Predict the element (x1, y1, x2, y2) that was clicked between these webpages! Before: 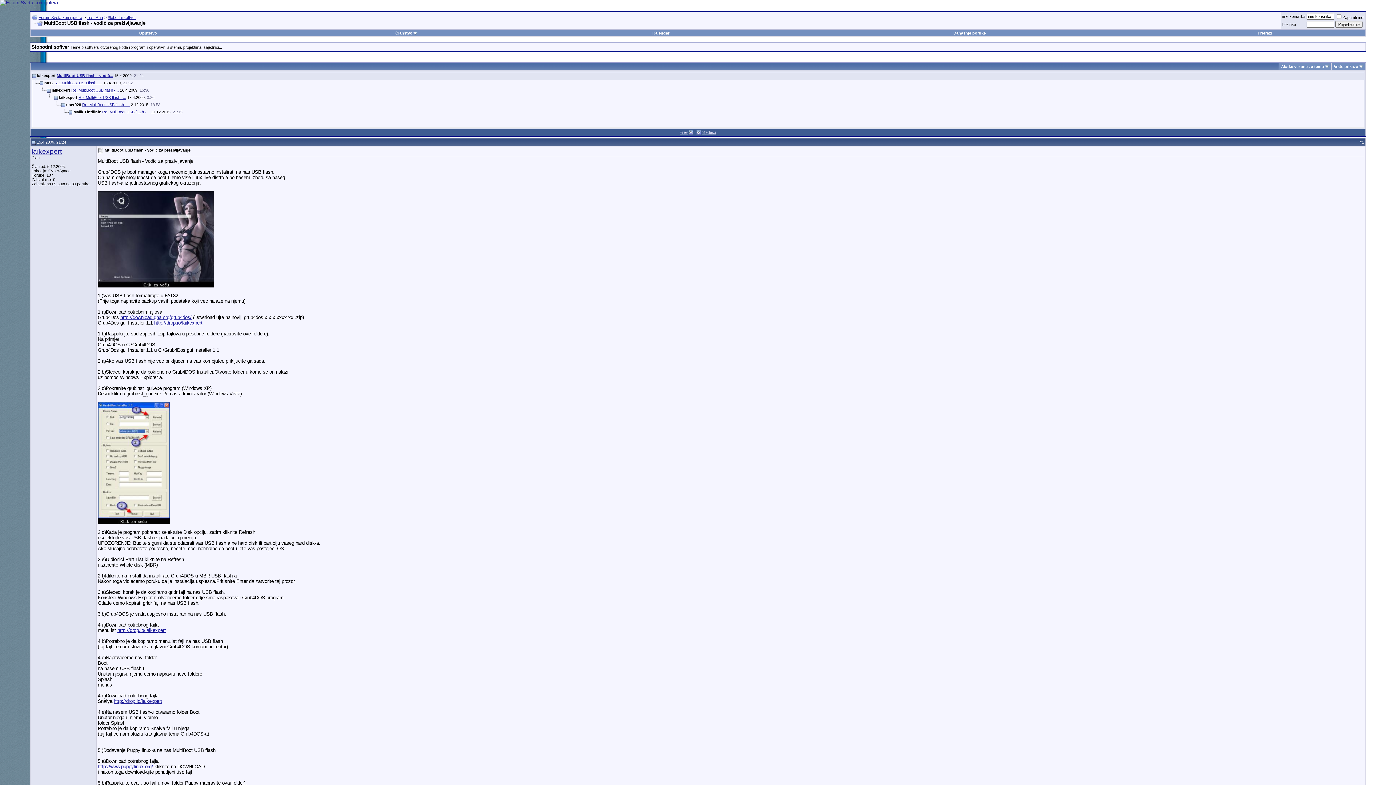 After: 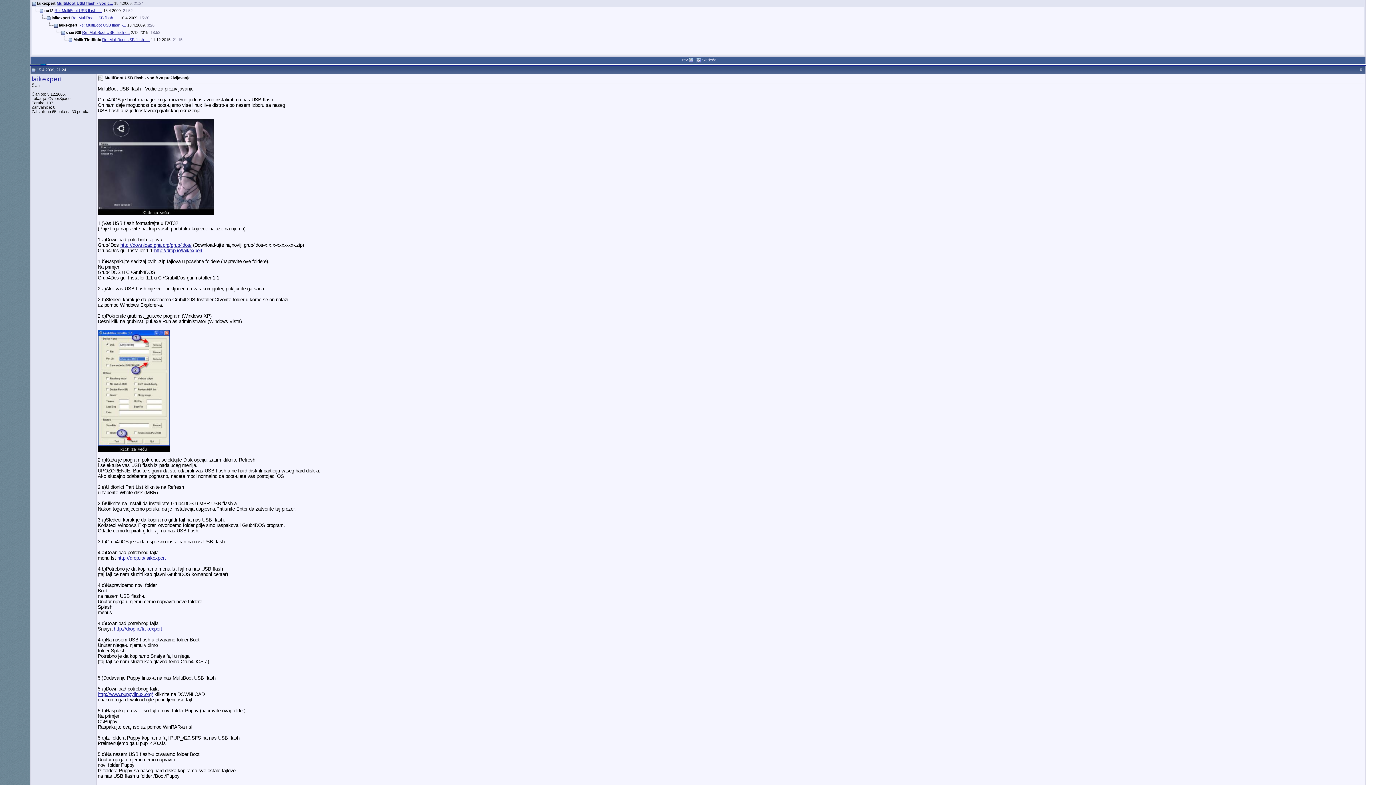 Action: label: MultiBoot USB flash - vodič... bbox: (56, 73, 113, 77)